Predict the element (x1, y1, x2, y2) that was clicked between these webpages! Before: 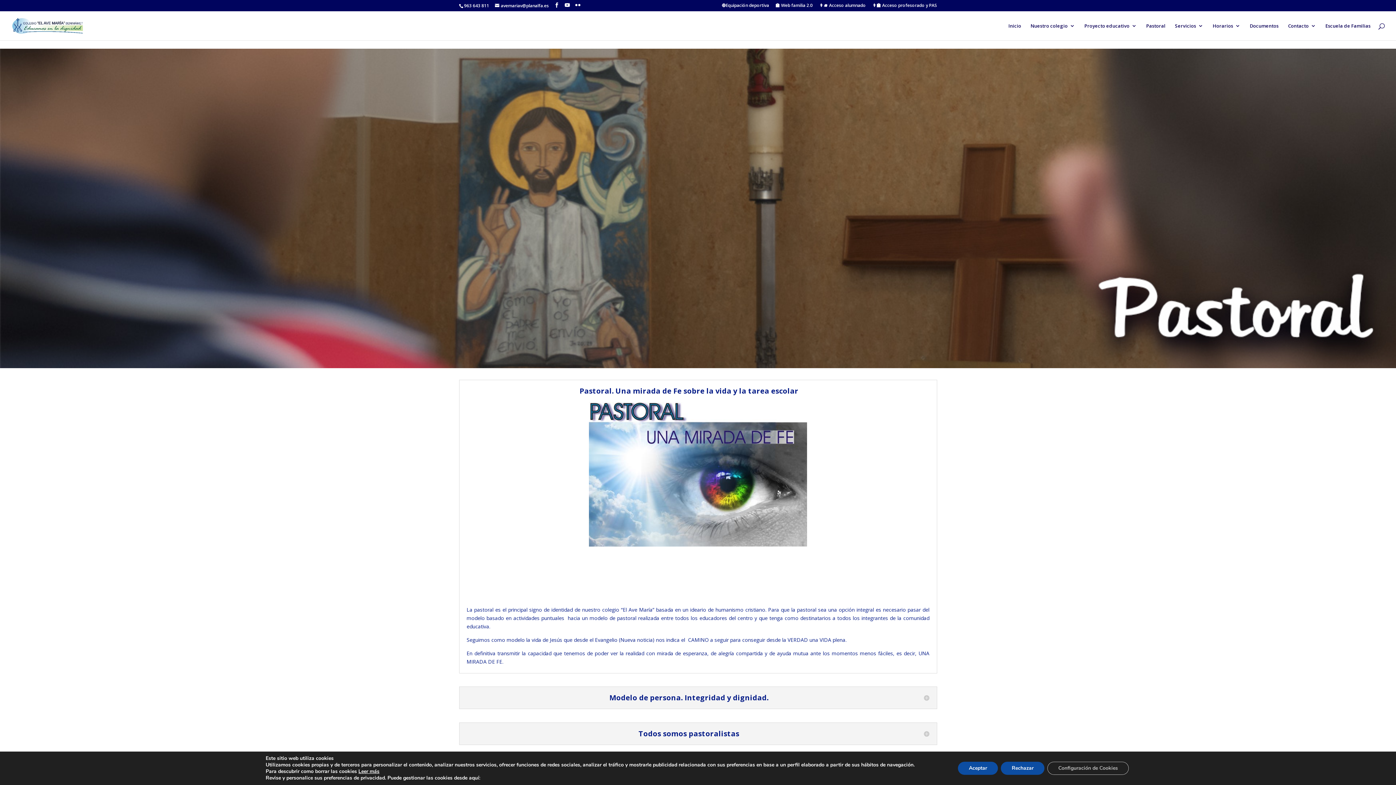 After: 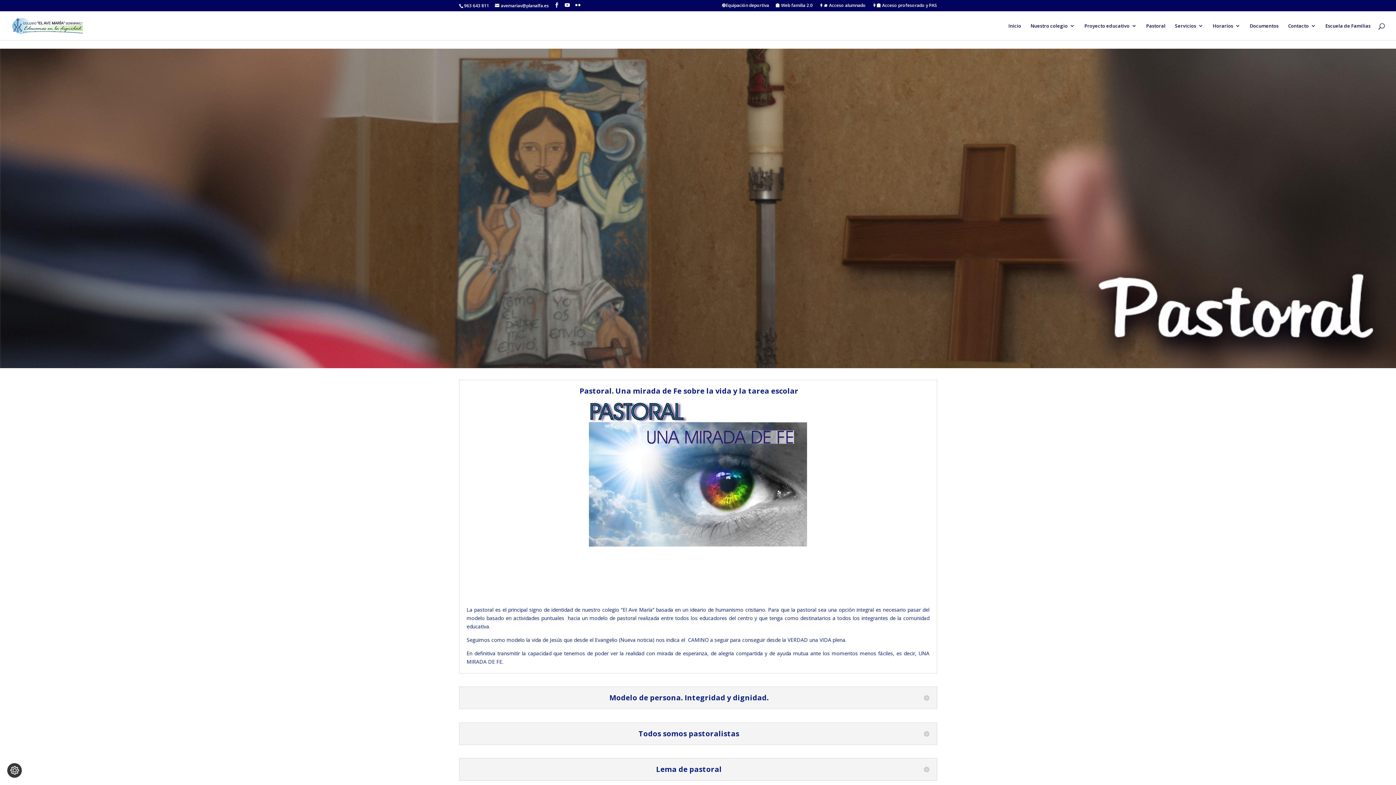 Action: label: Aceptar bbox: (958, 762, 998, 775)